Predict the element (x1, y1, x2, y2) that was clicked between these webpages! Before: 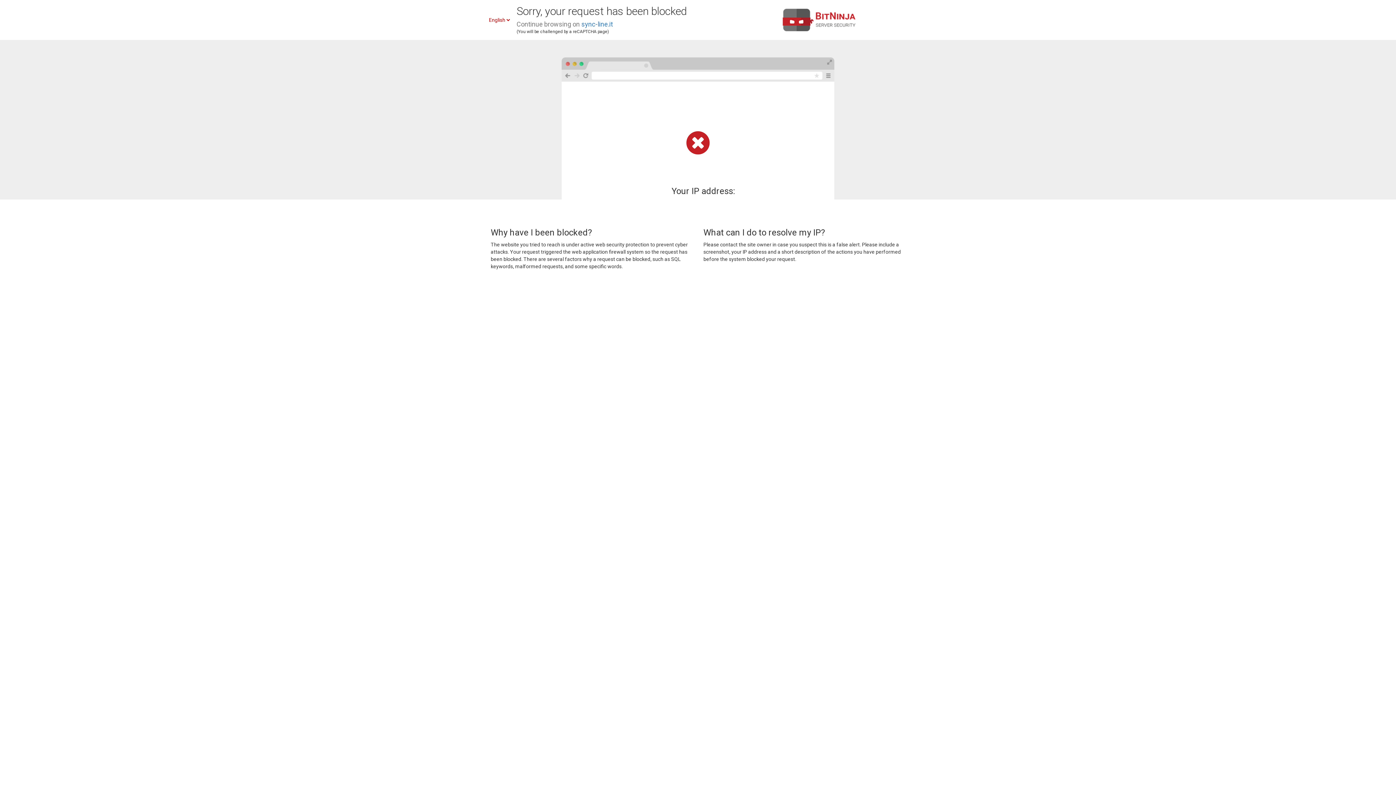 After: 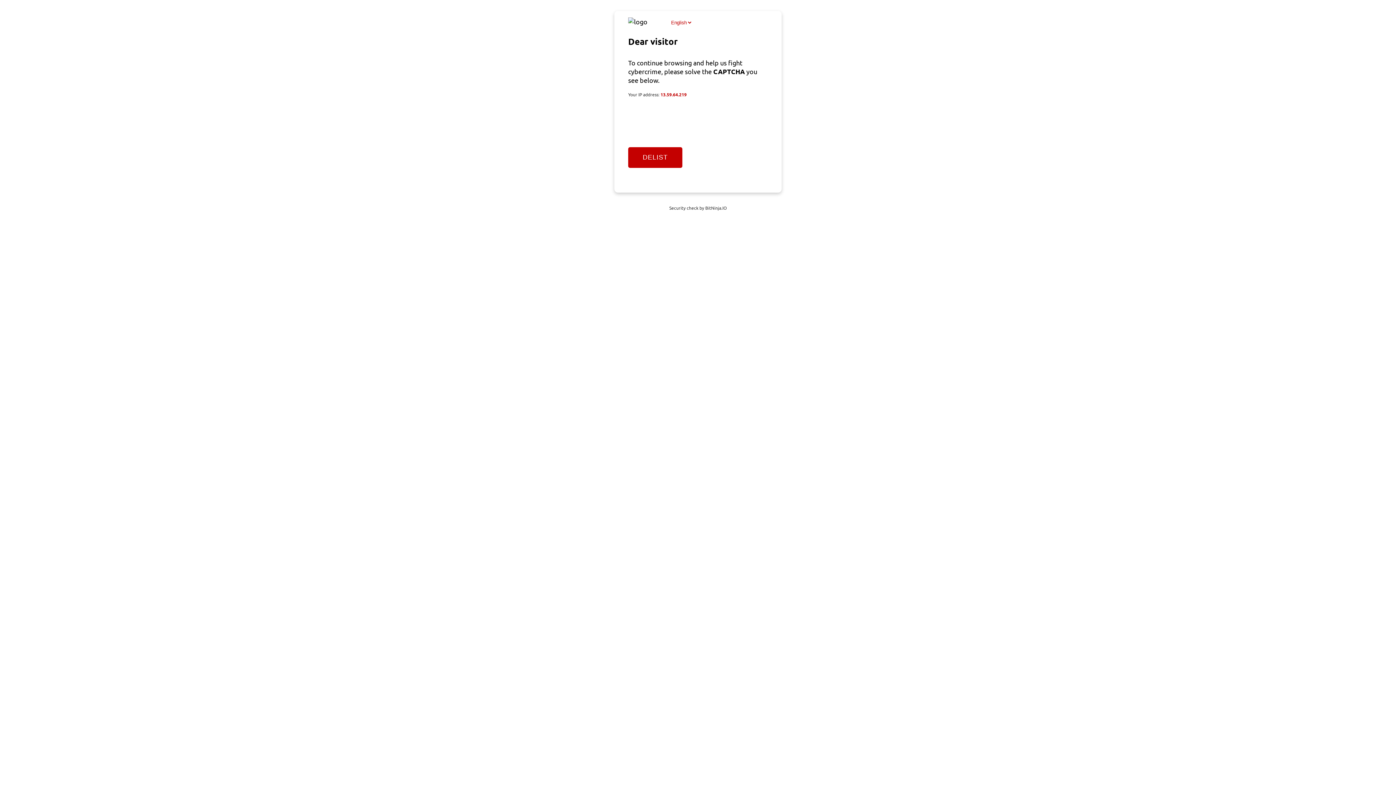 Action: bbox: (581, 20, 613, 28) label: sync-line.it